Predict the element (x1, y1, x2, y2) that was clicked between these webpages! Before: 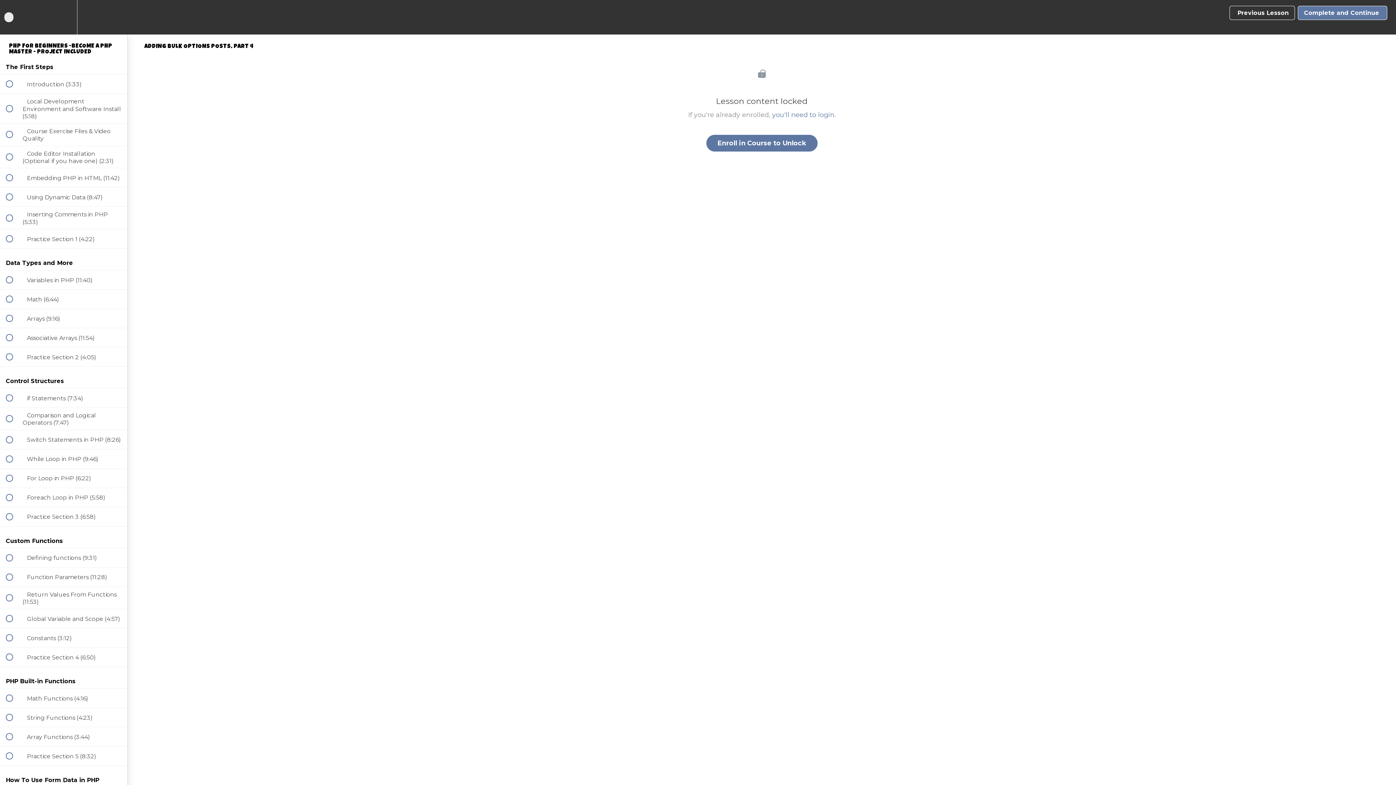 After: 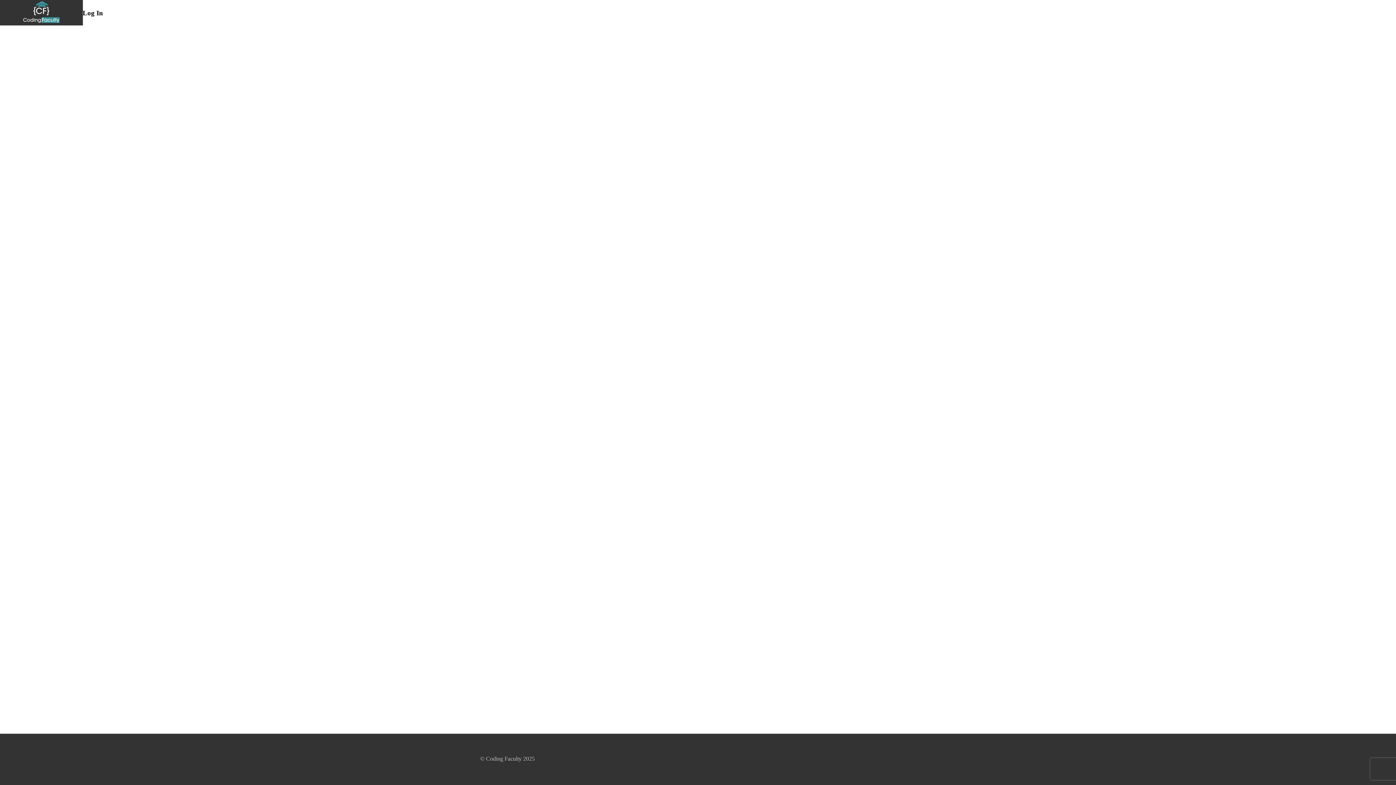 Action: bbox: (772, 110, 834, 118) label: you'll need to login